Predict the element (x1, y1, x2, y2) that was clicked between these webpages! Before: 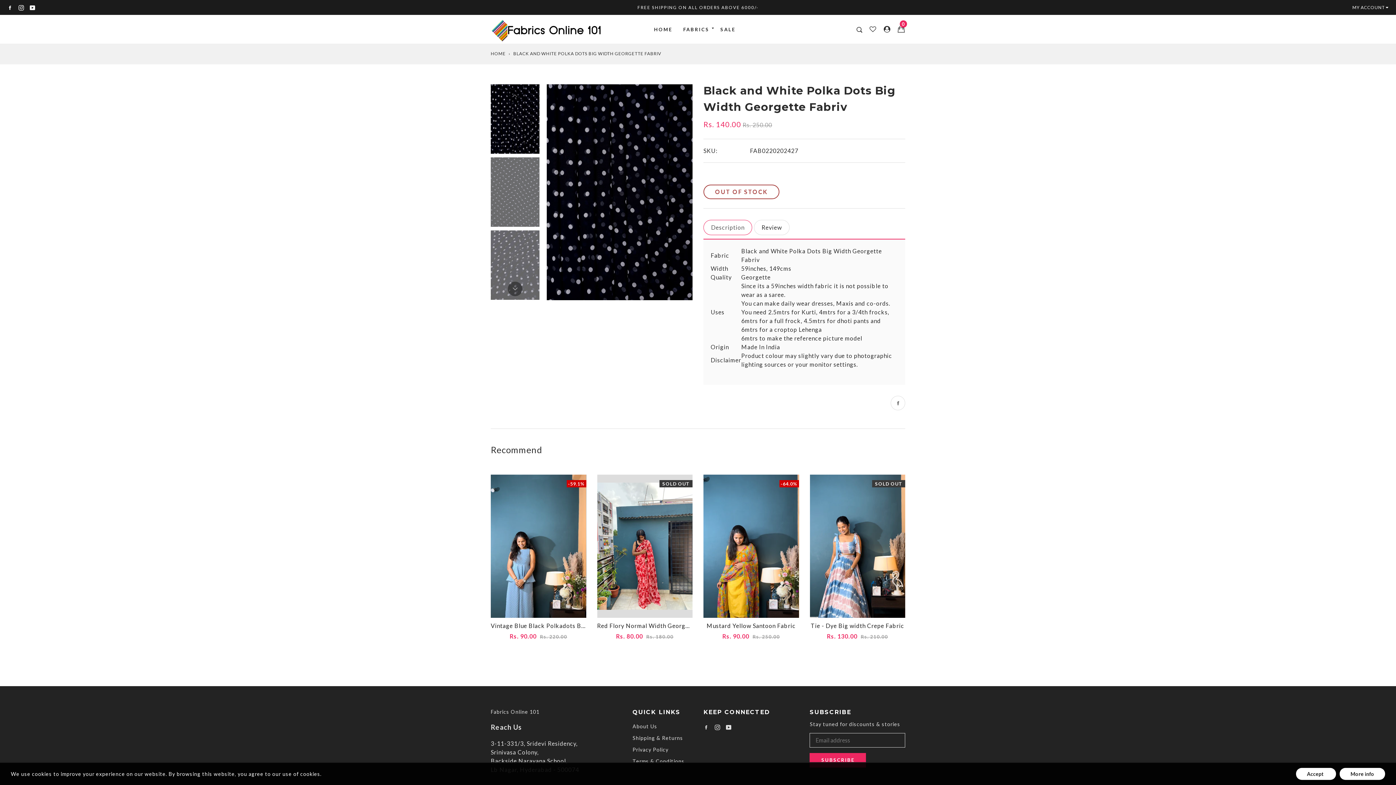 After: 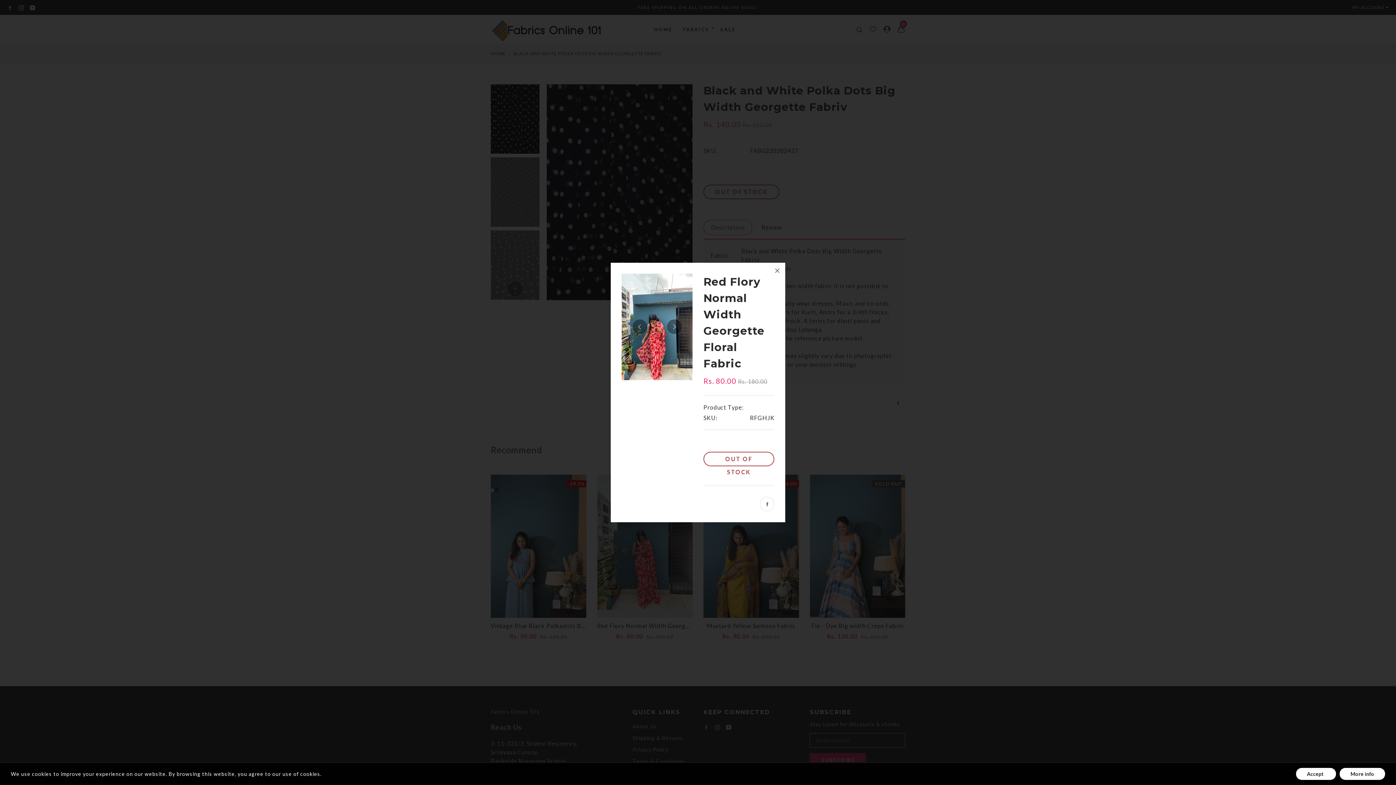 Action: bbox: (626, 597, 644, 615)